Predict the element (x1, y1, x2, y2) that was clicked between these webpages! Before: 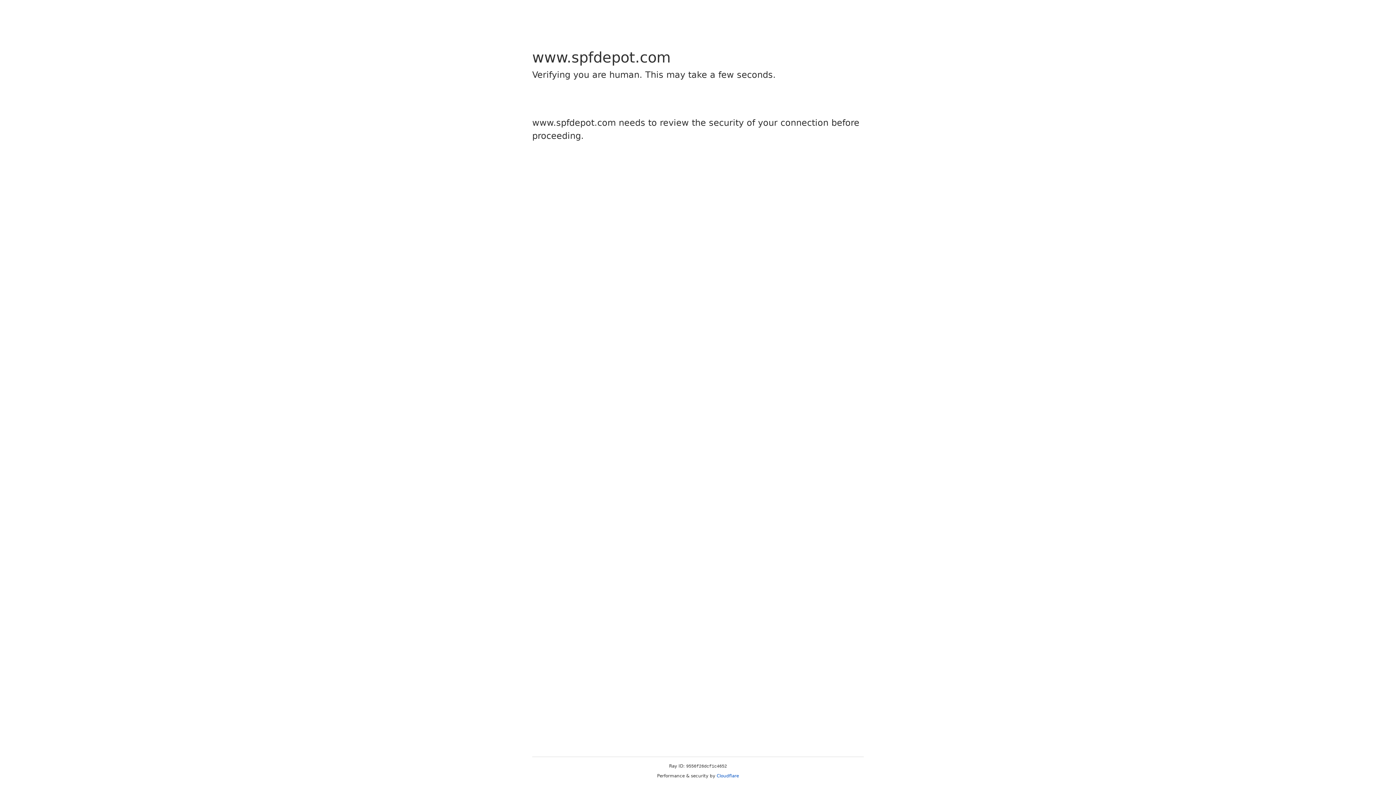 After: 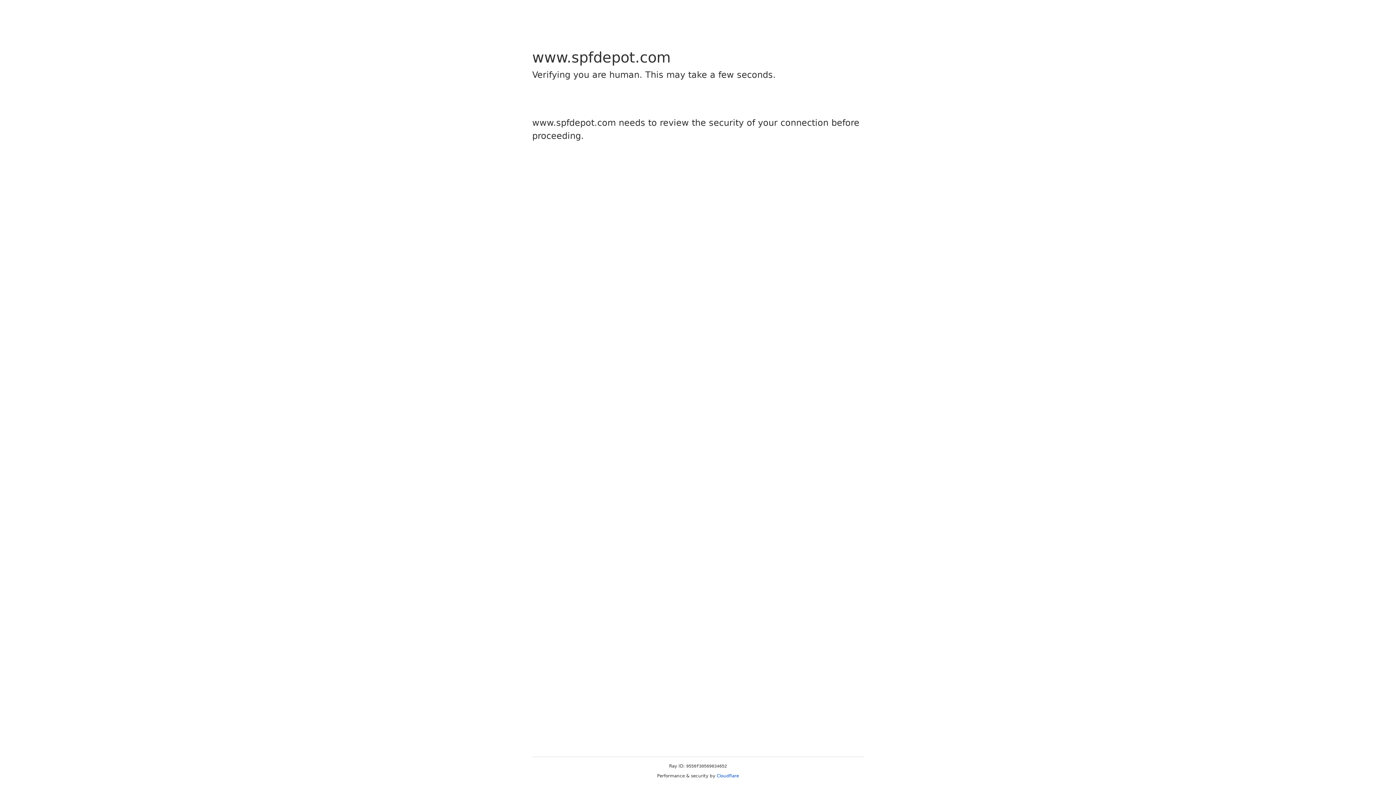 Action: bbox: (716, 773, 739, 778) label: Cloudflare